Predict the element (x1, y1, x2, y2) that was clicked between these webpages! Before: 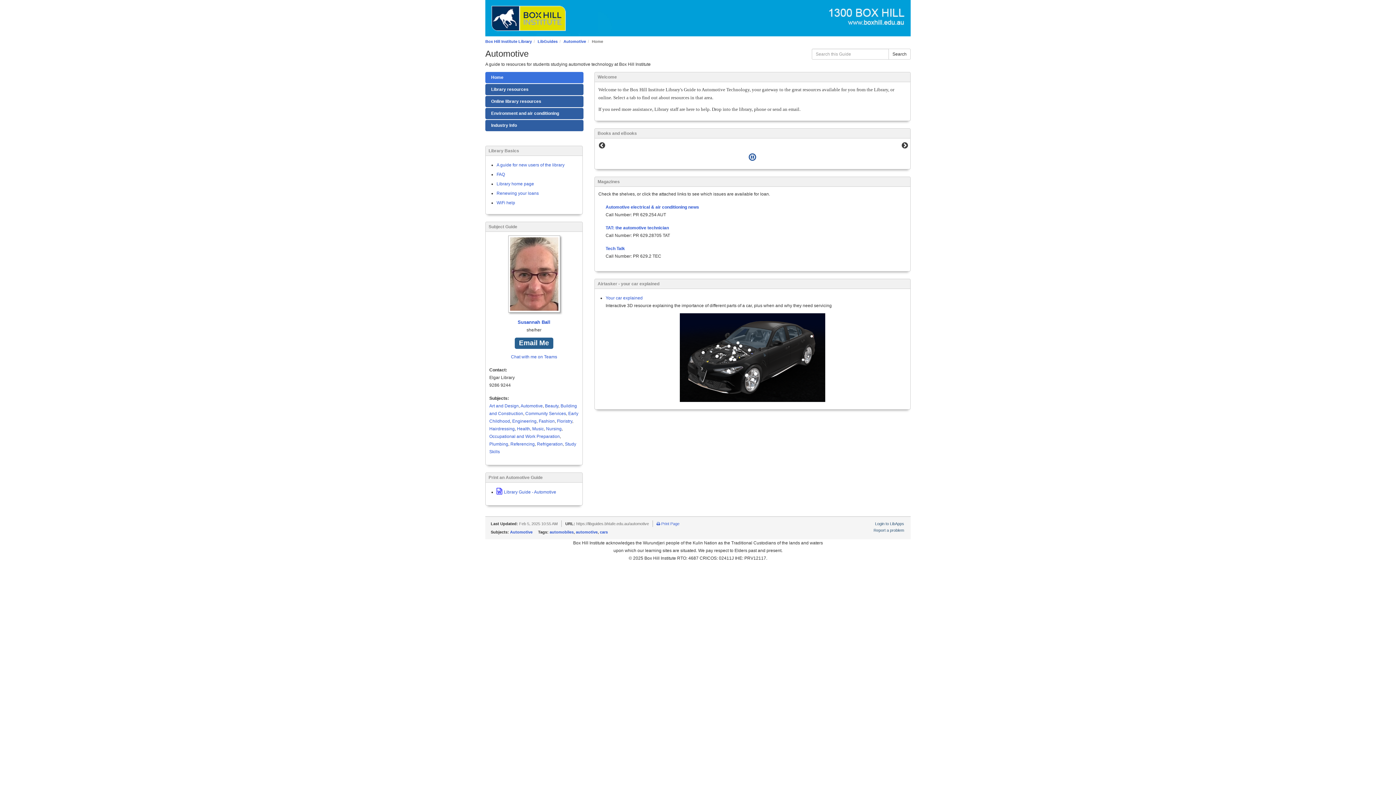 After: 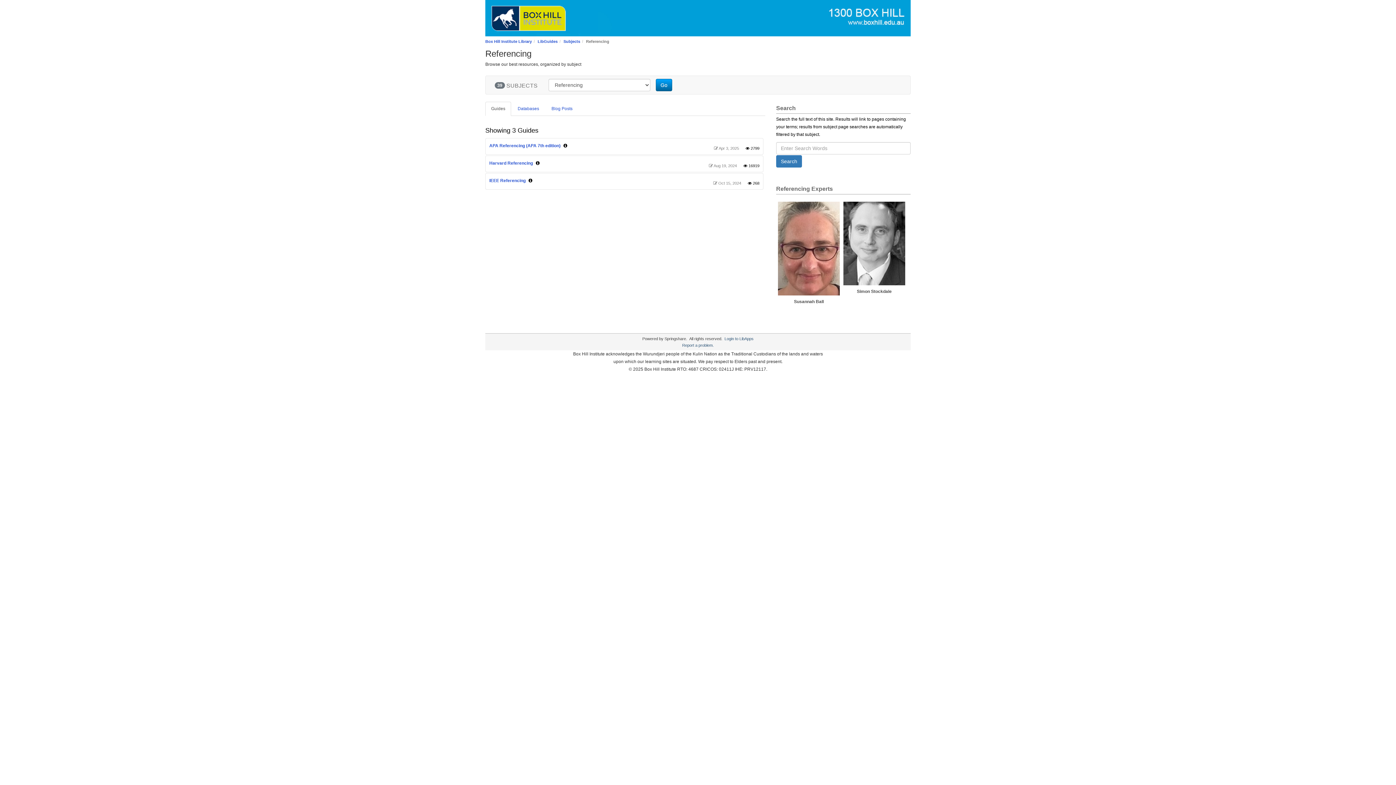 Action: label: Referencing bbox: (510, 441, 534, 446)